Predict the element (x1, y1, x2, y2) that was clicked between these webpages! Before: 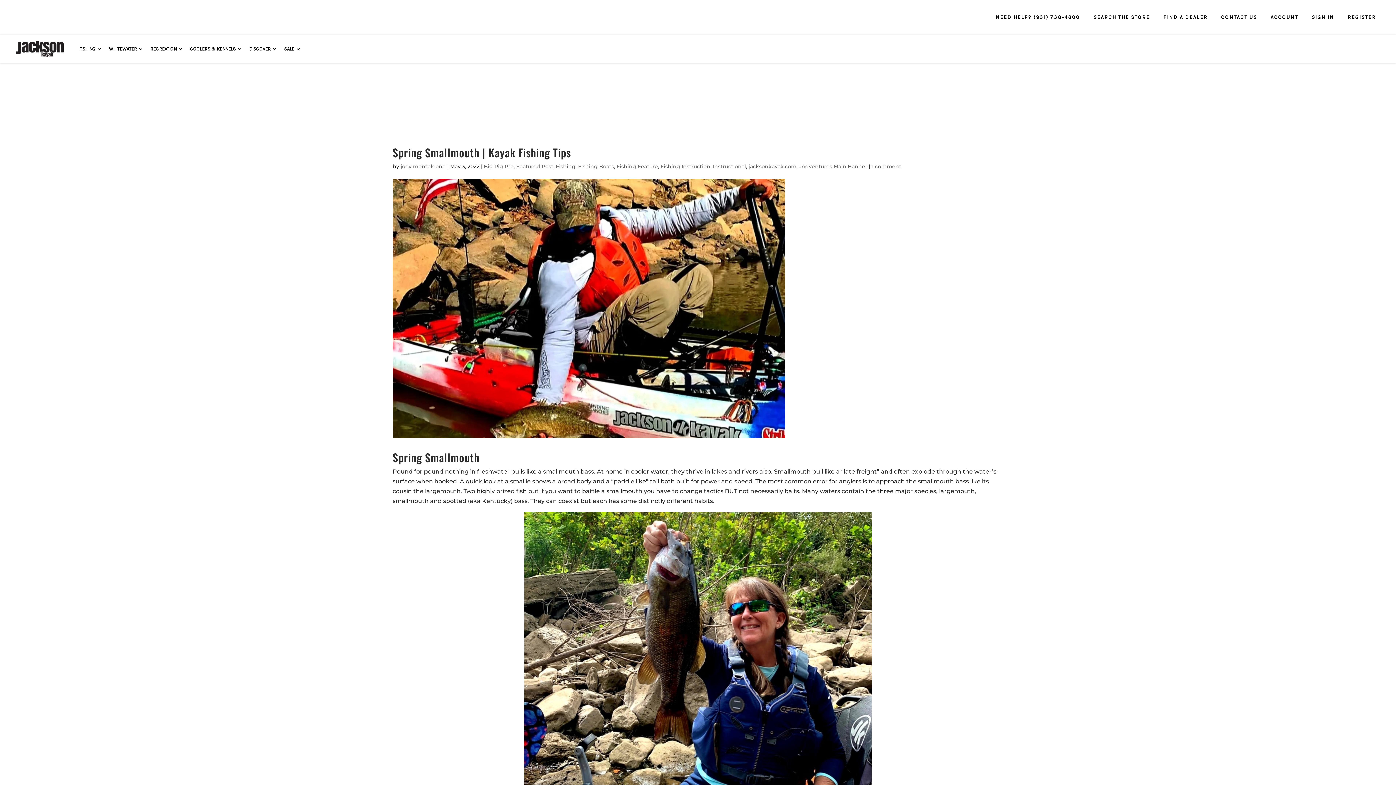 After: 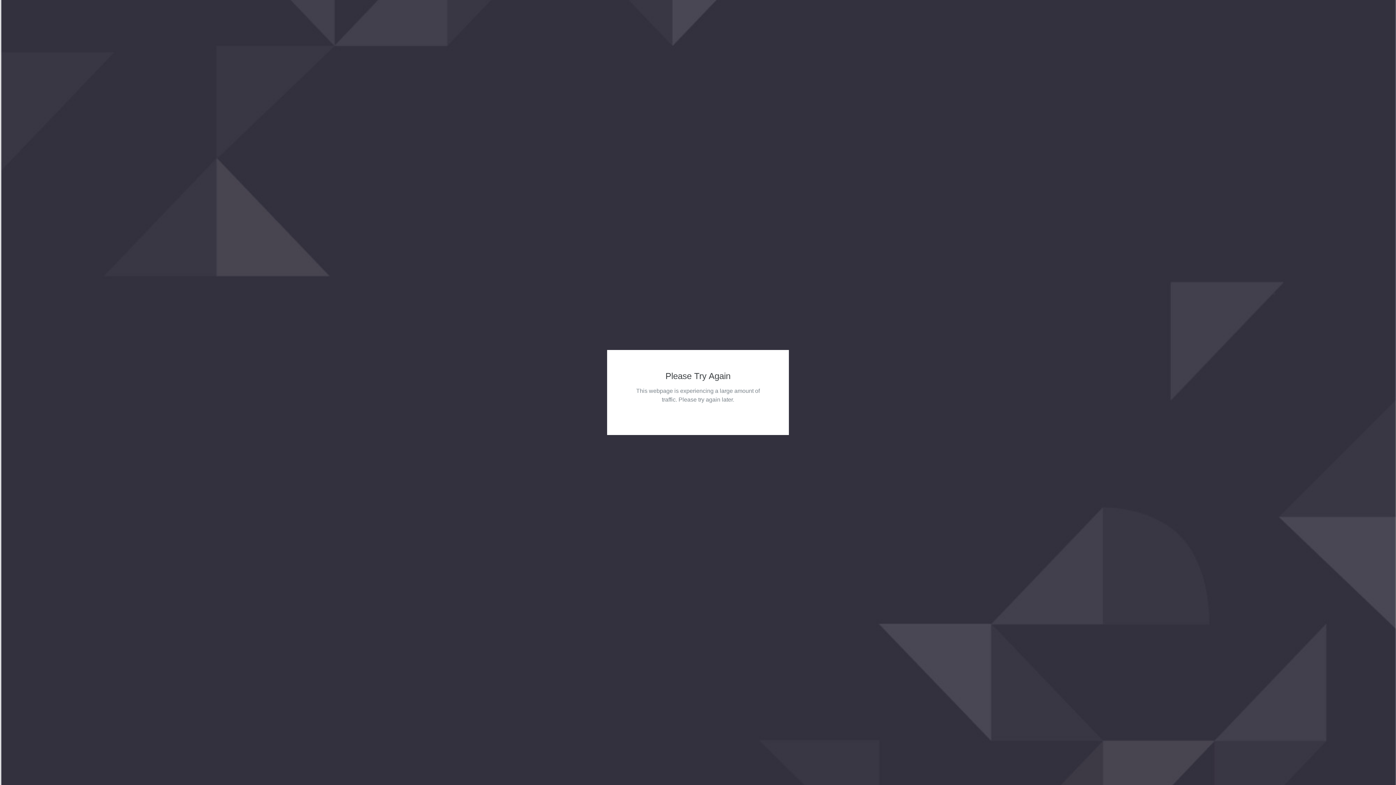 Action: bbox: (276, 42, 299, 54) label: SALE